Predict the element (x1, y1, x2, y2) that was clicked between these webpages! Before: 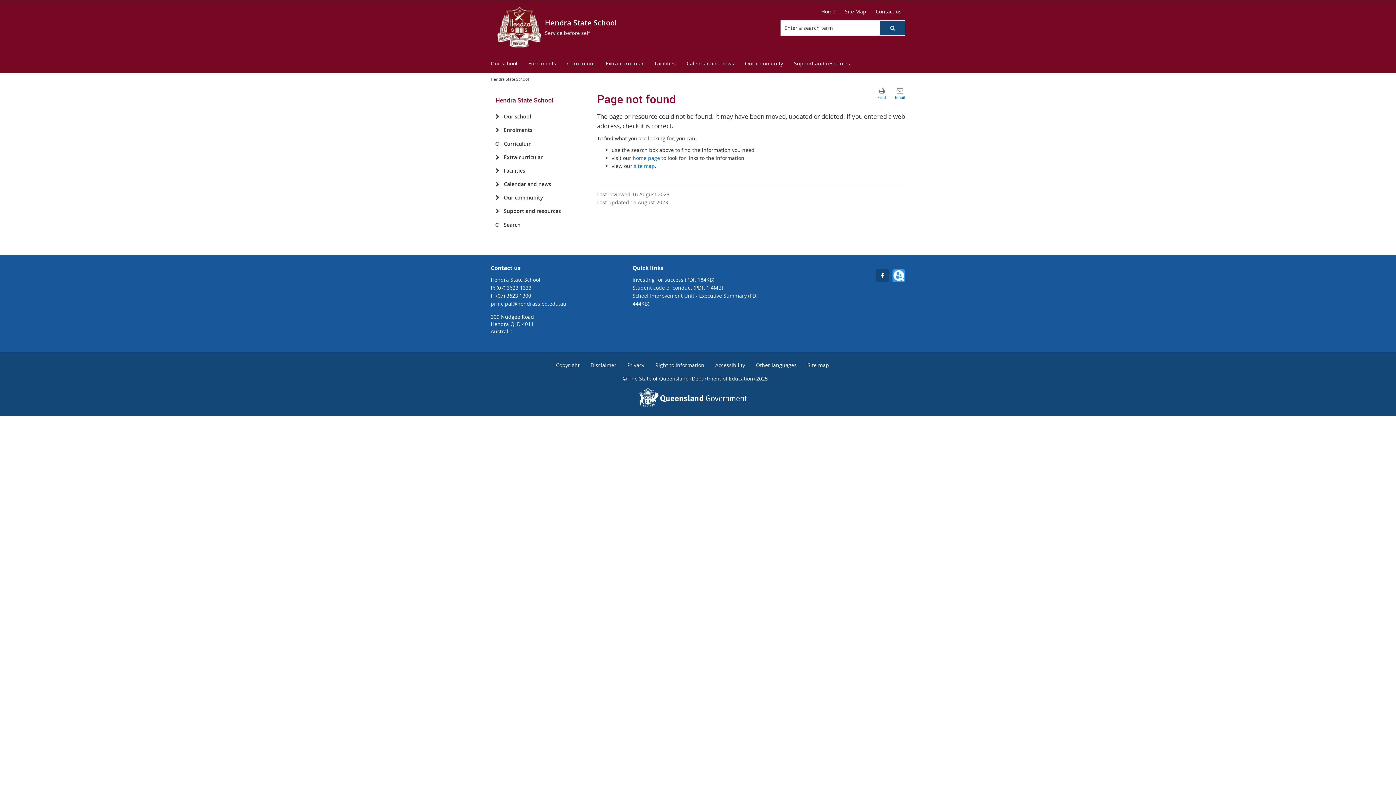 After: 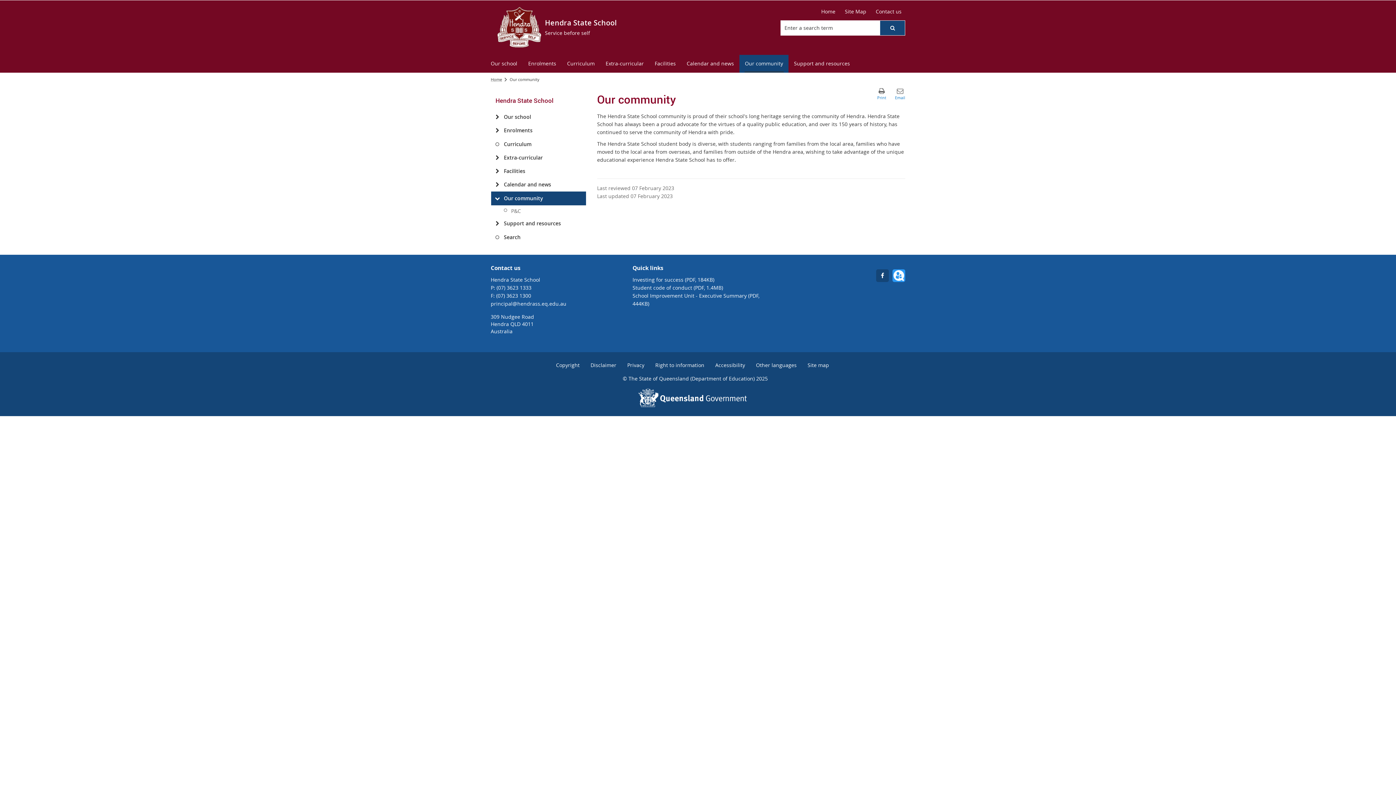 Action: label: Our community bbox: (499, 191, 586, 204)